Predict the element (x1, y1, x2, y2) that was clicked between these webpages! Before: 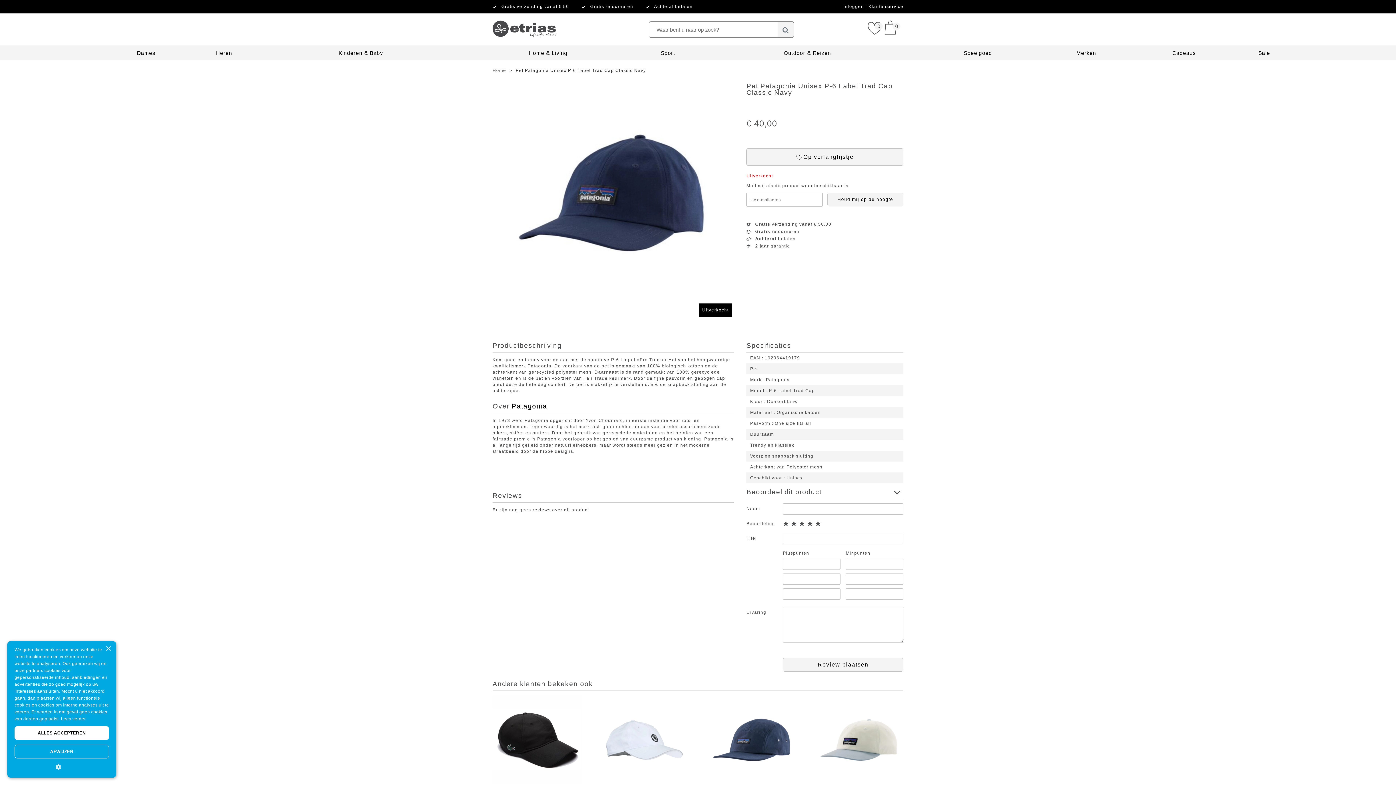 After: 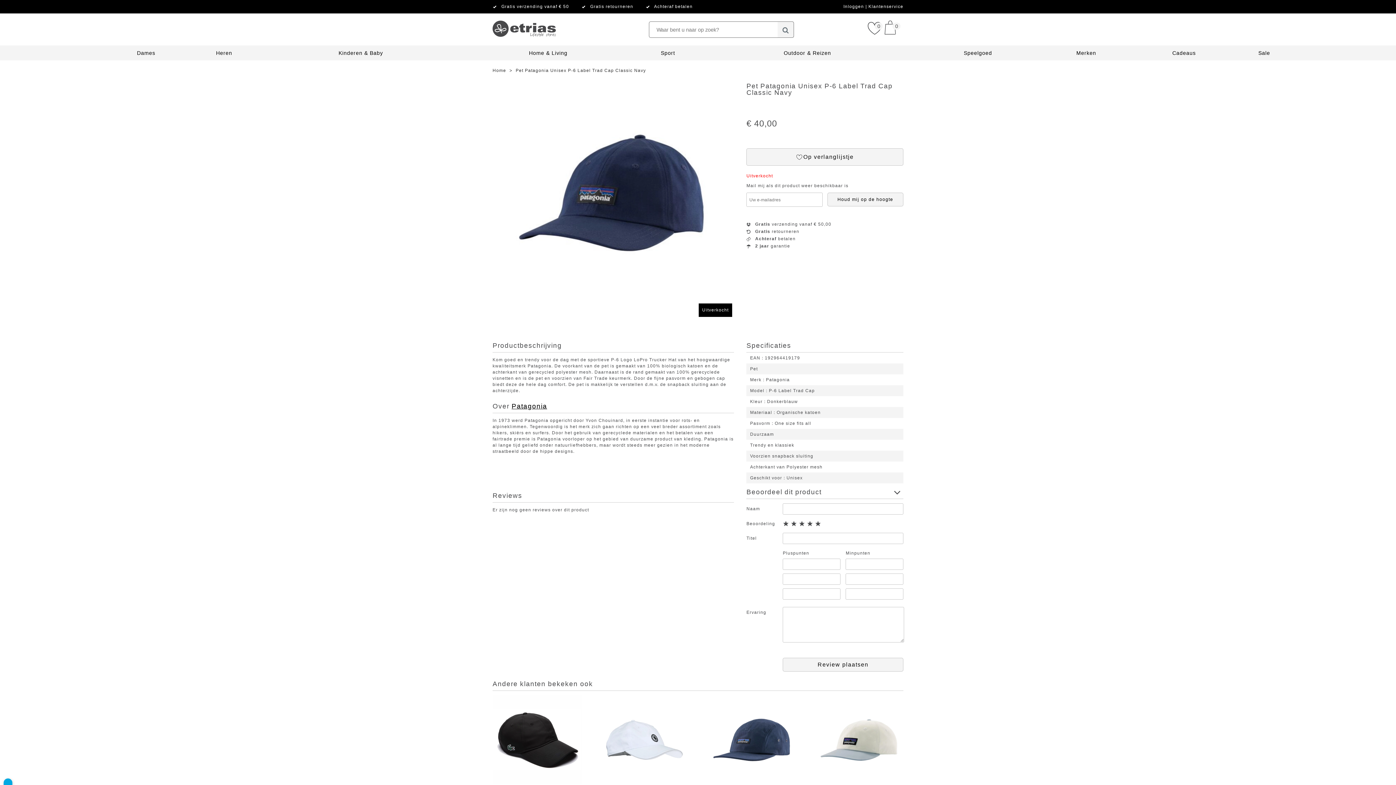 Action: bbox: (14, 763, 109, 770) label: 
